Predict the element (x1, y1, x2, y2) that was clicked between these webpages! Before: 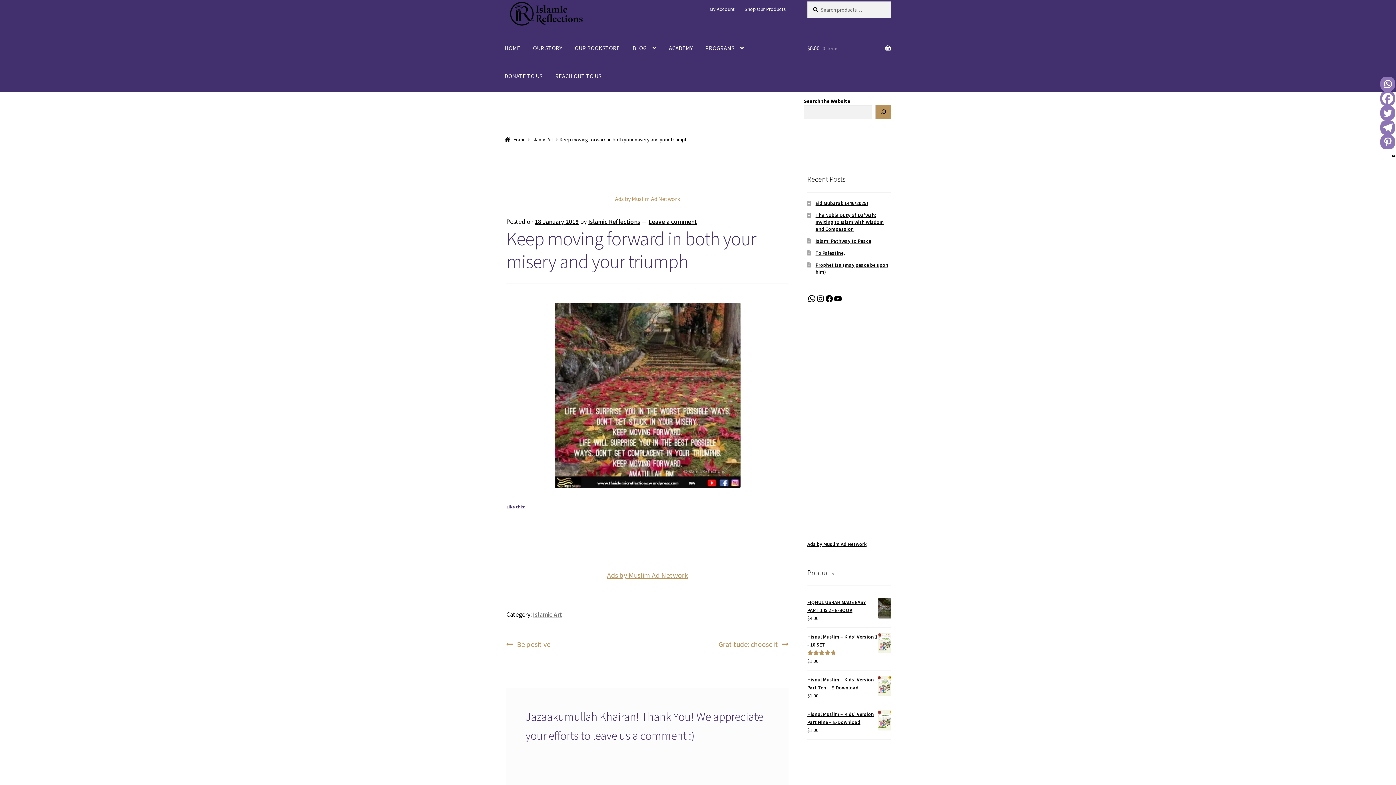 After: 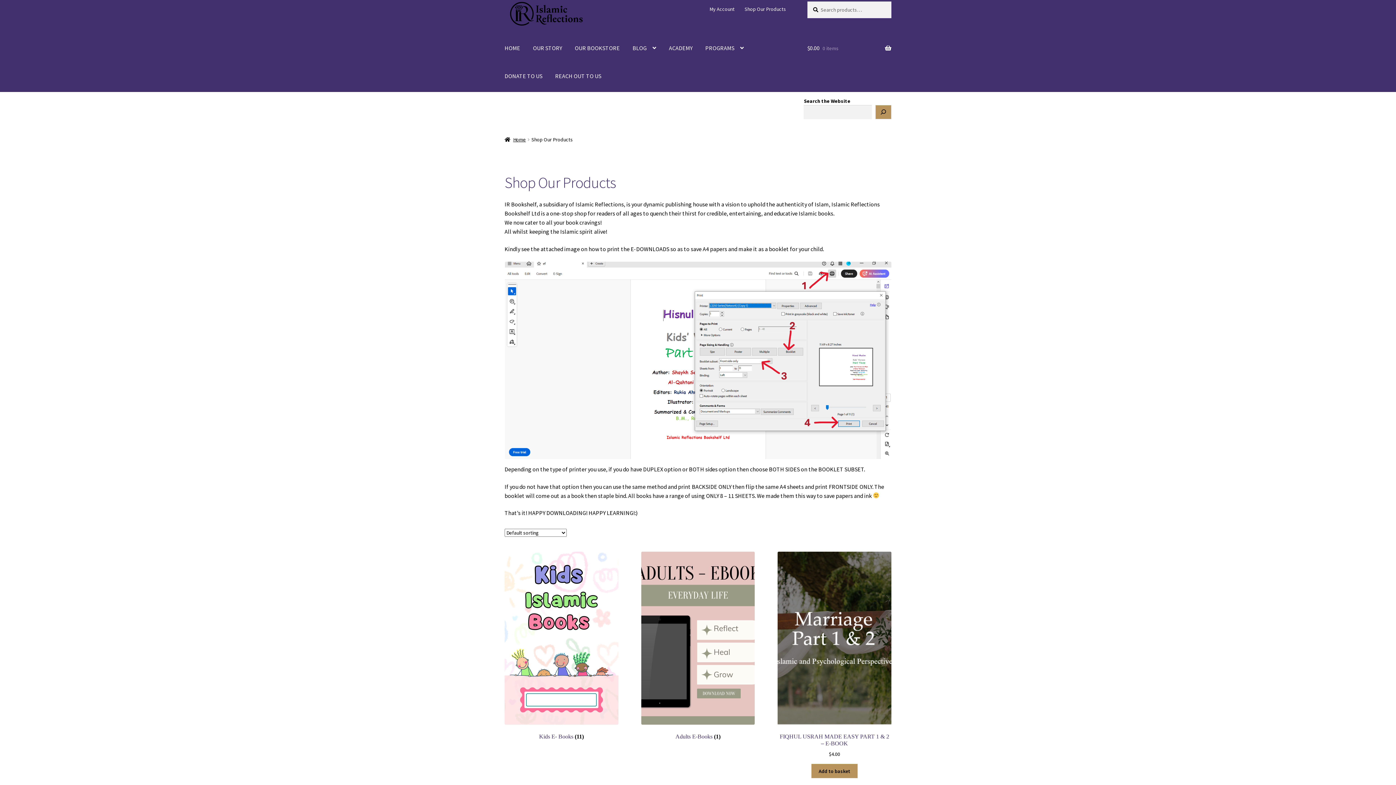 Action: bbox: (569, 34, 625, 62) label: OUR BOOKSTORE